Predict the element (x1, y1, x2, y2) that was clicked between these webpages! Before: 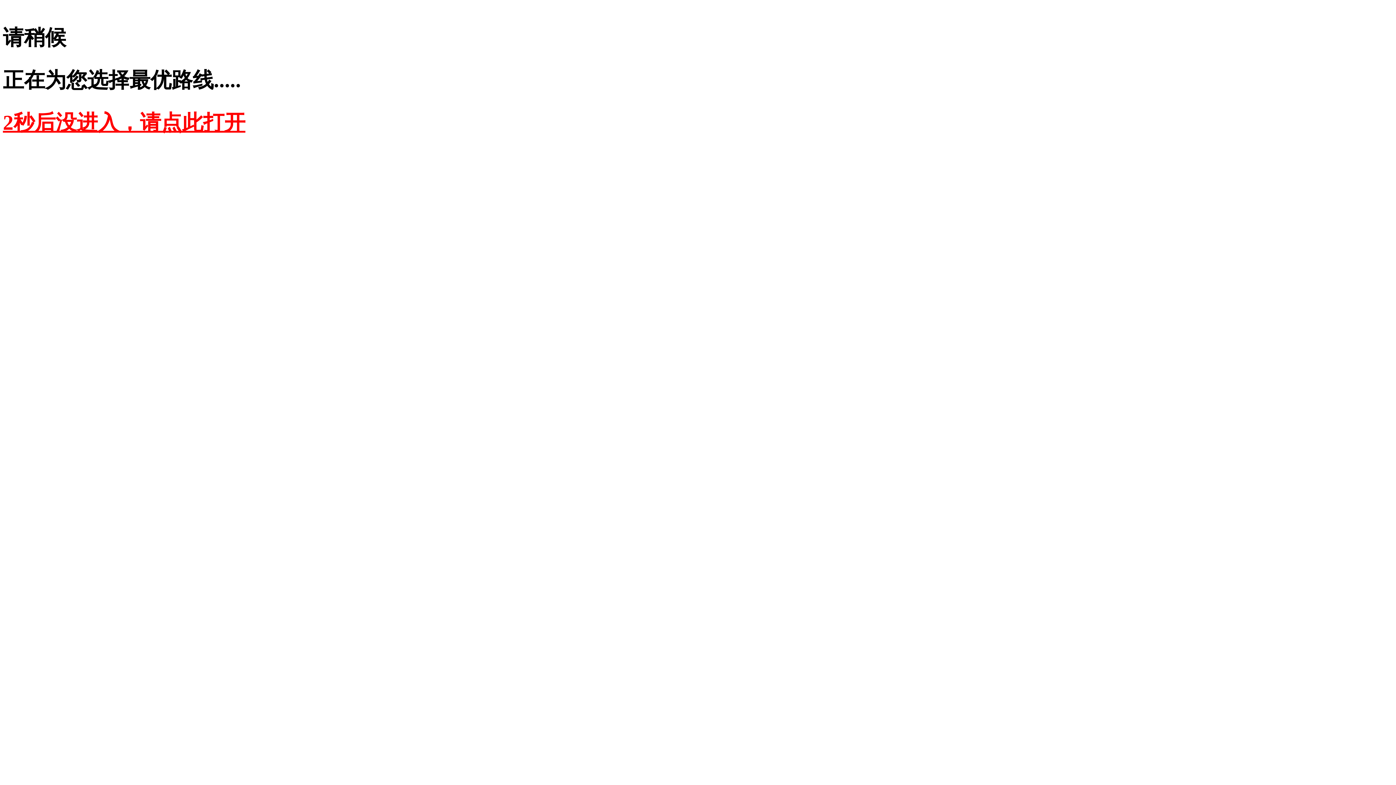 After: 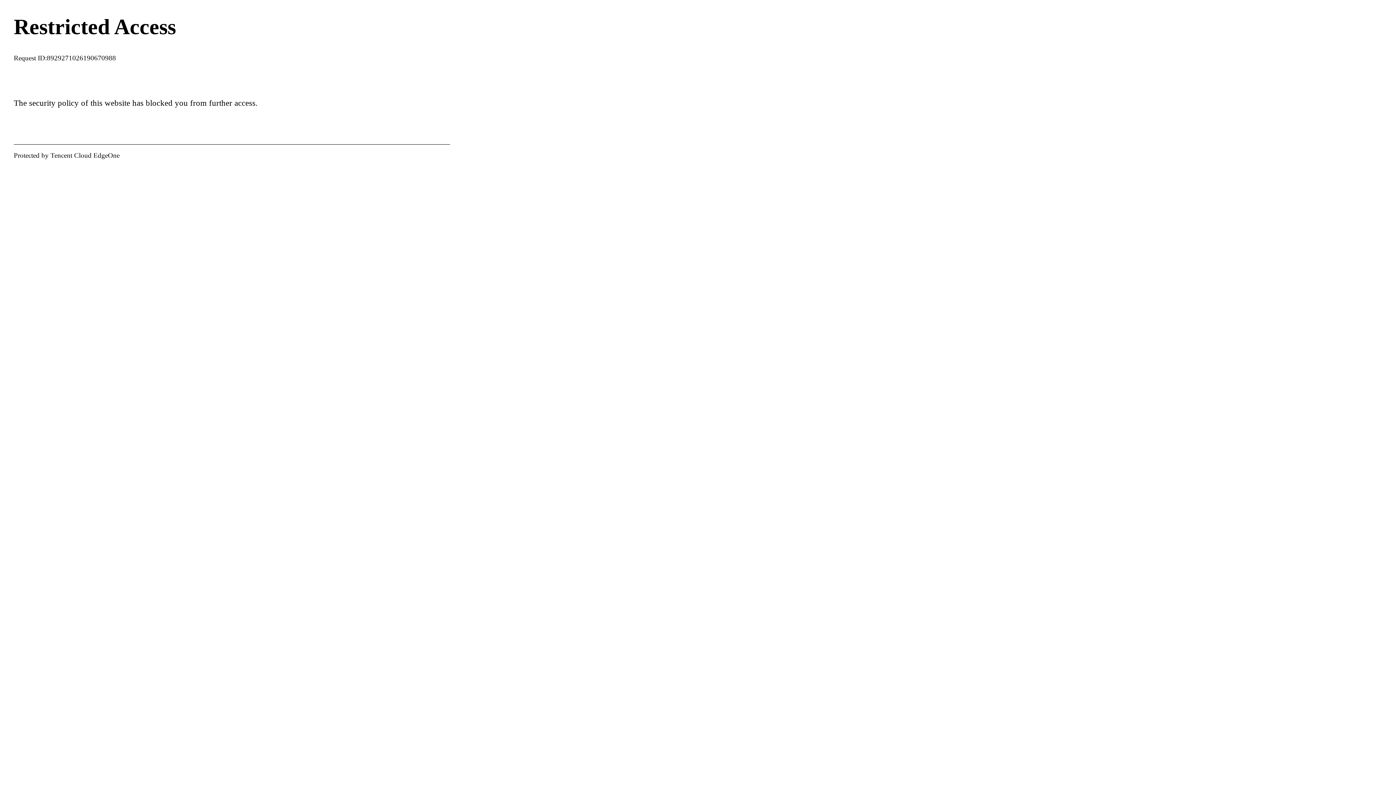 Action: bbox: (2, 110, 245, 134) label: 2秒后没进入，请点此打开